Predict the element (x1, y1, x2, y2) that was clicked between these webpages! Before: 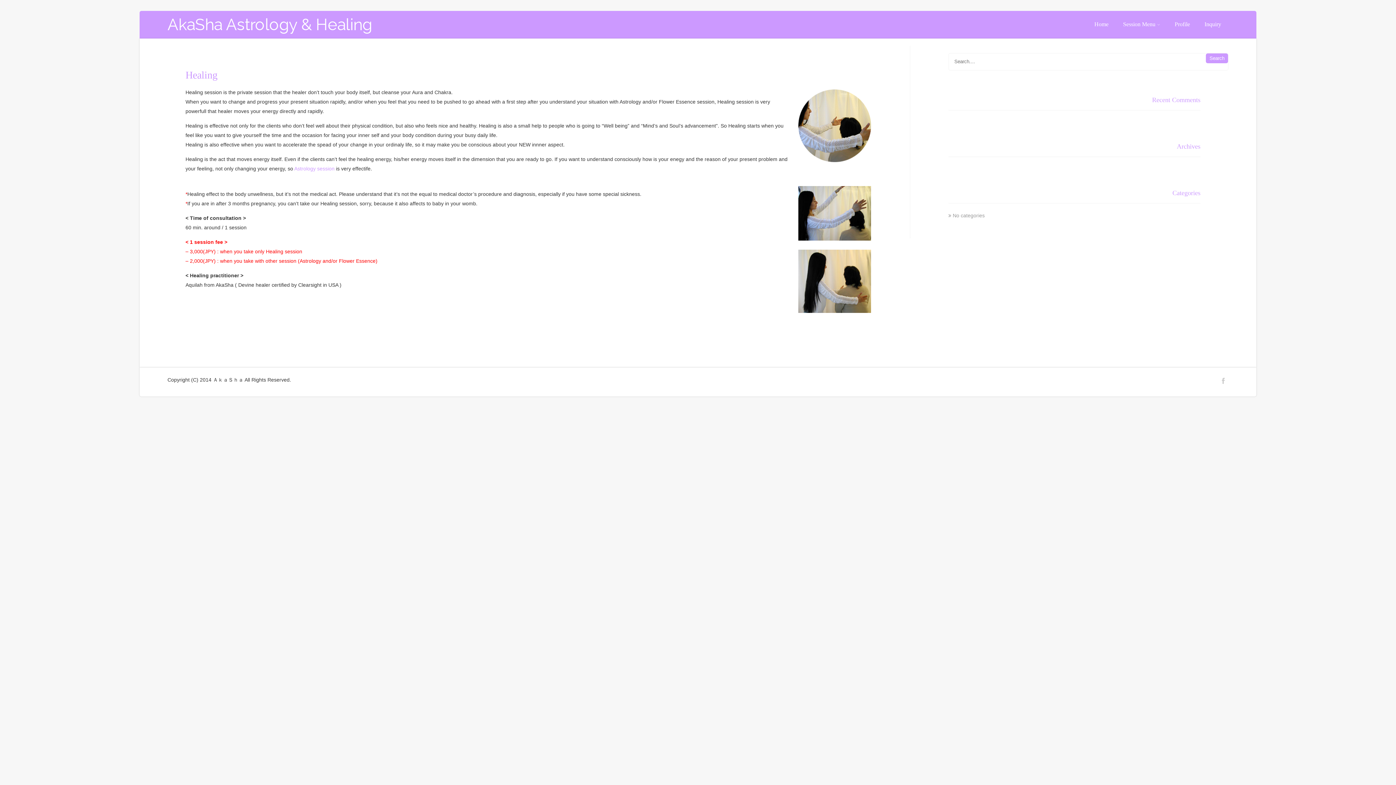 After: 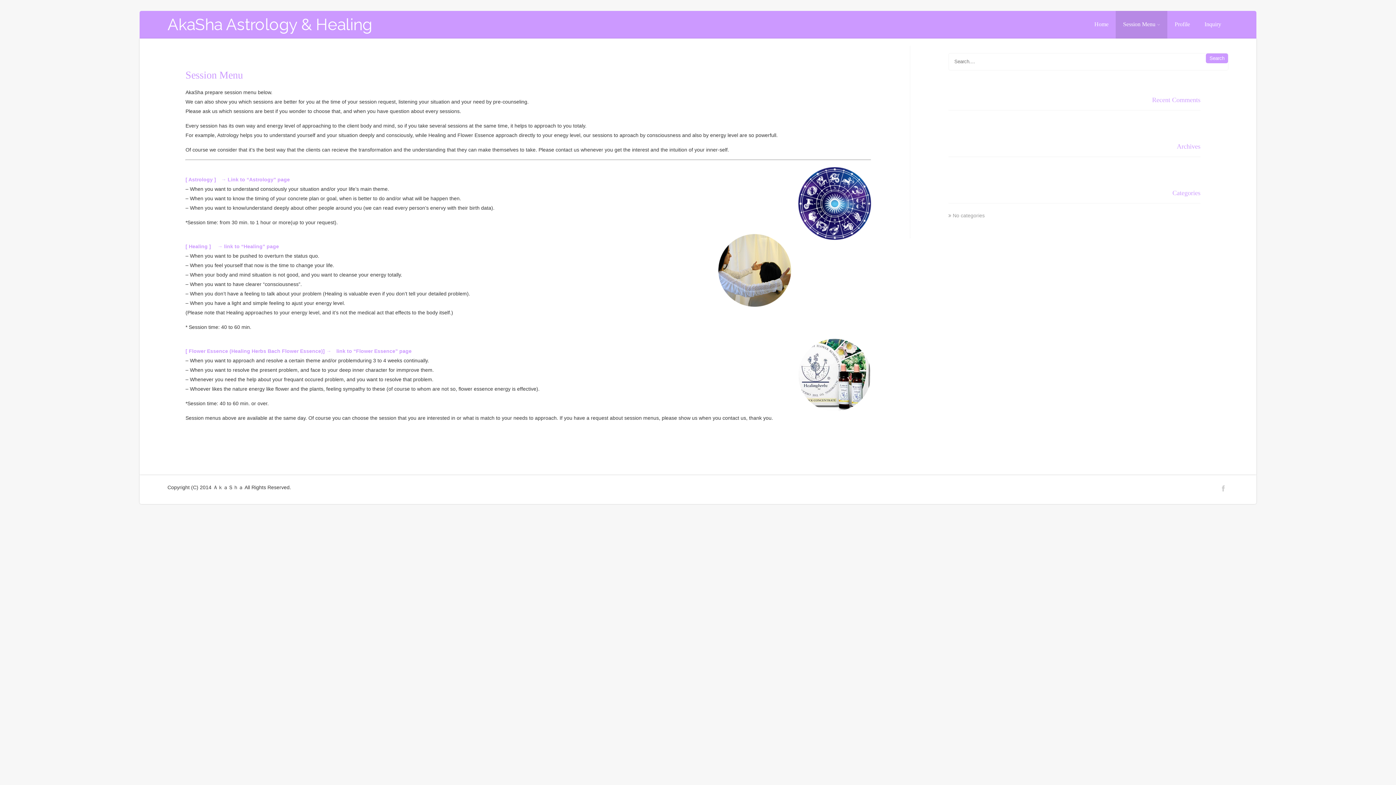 Action: label: Session Menu bbox: (1123, 21, 1160, 27)